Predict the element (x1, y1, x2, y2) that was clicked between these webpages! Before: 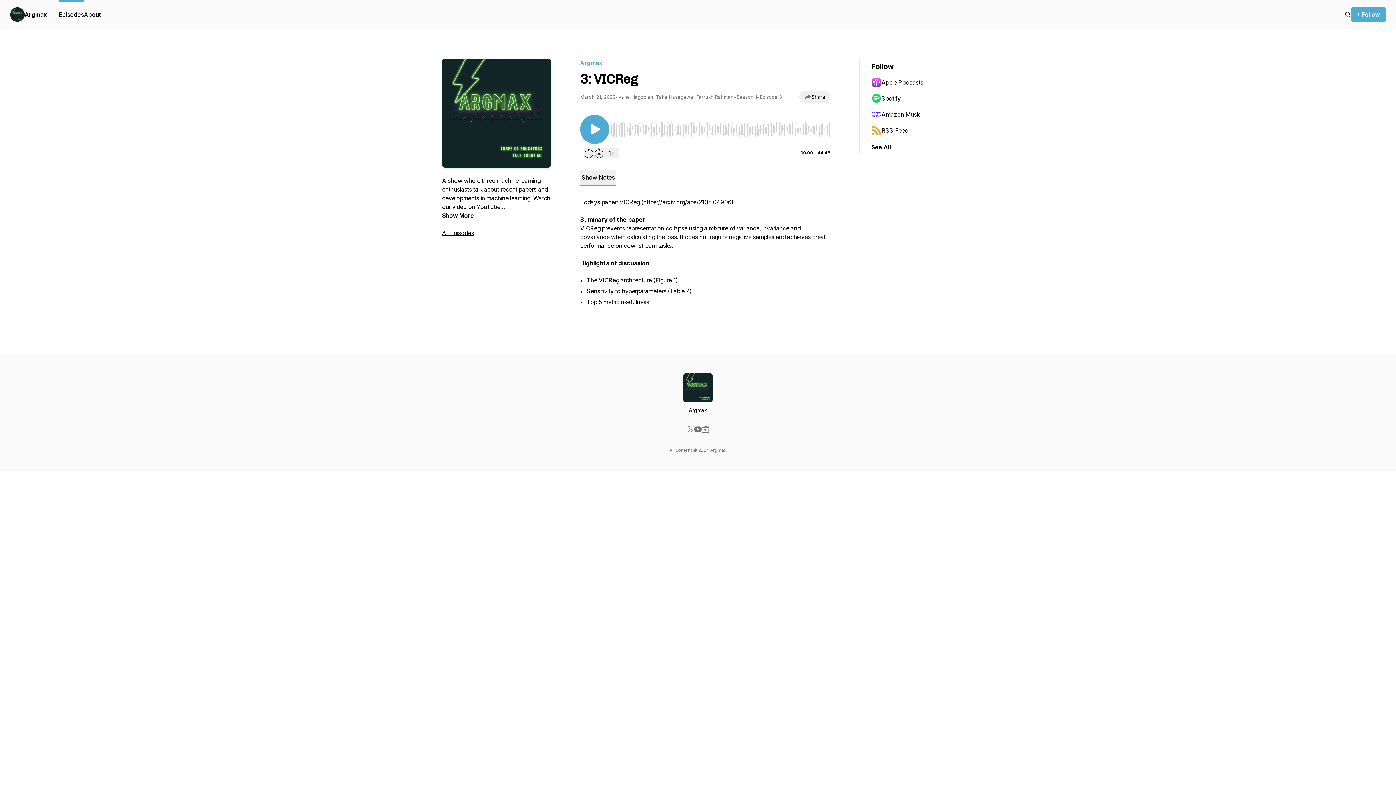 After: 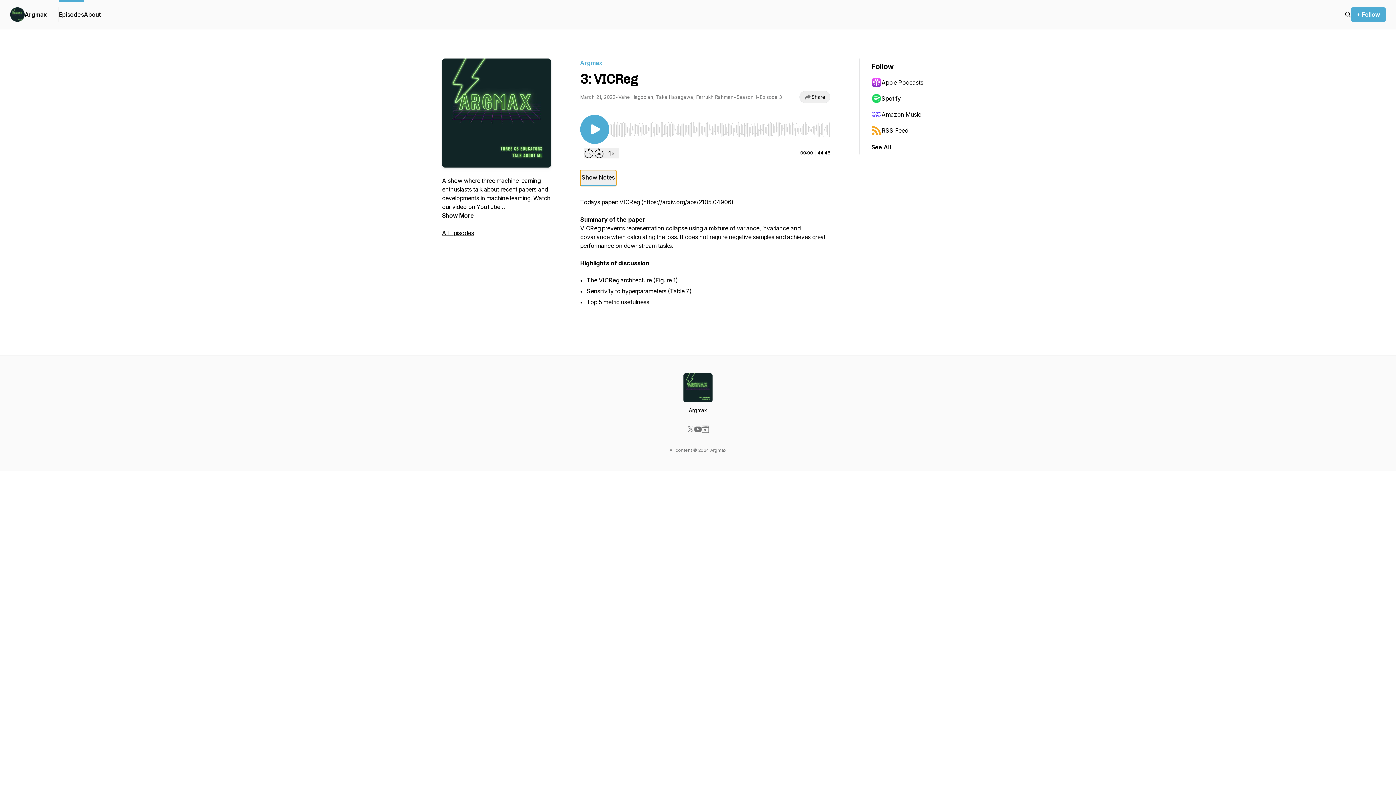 Action: label: Show Notes bbox: (580, 170, 616, 186)